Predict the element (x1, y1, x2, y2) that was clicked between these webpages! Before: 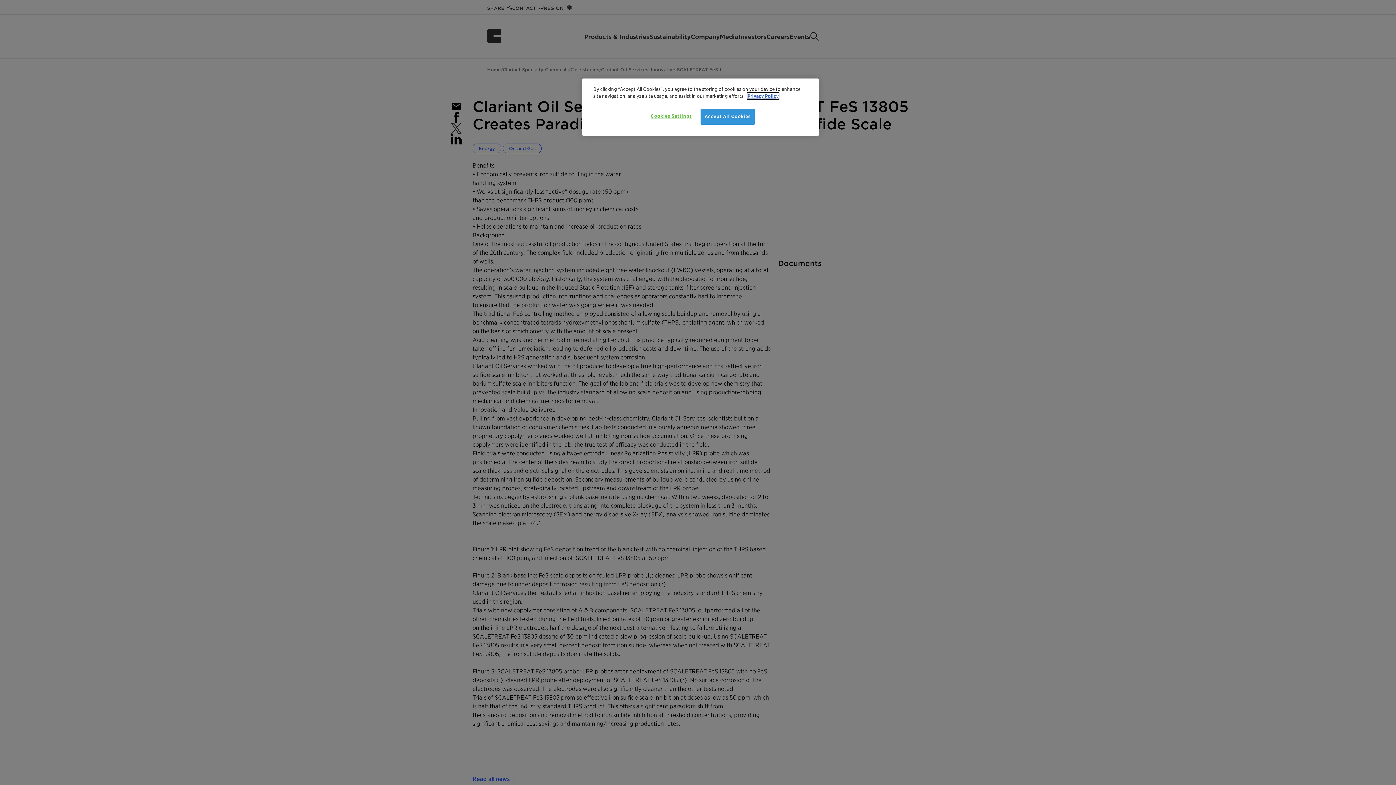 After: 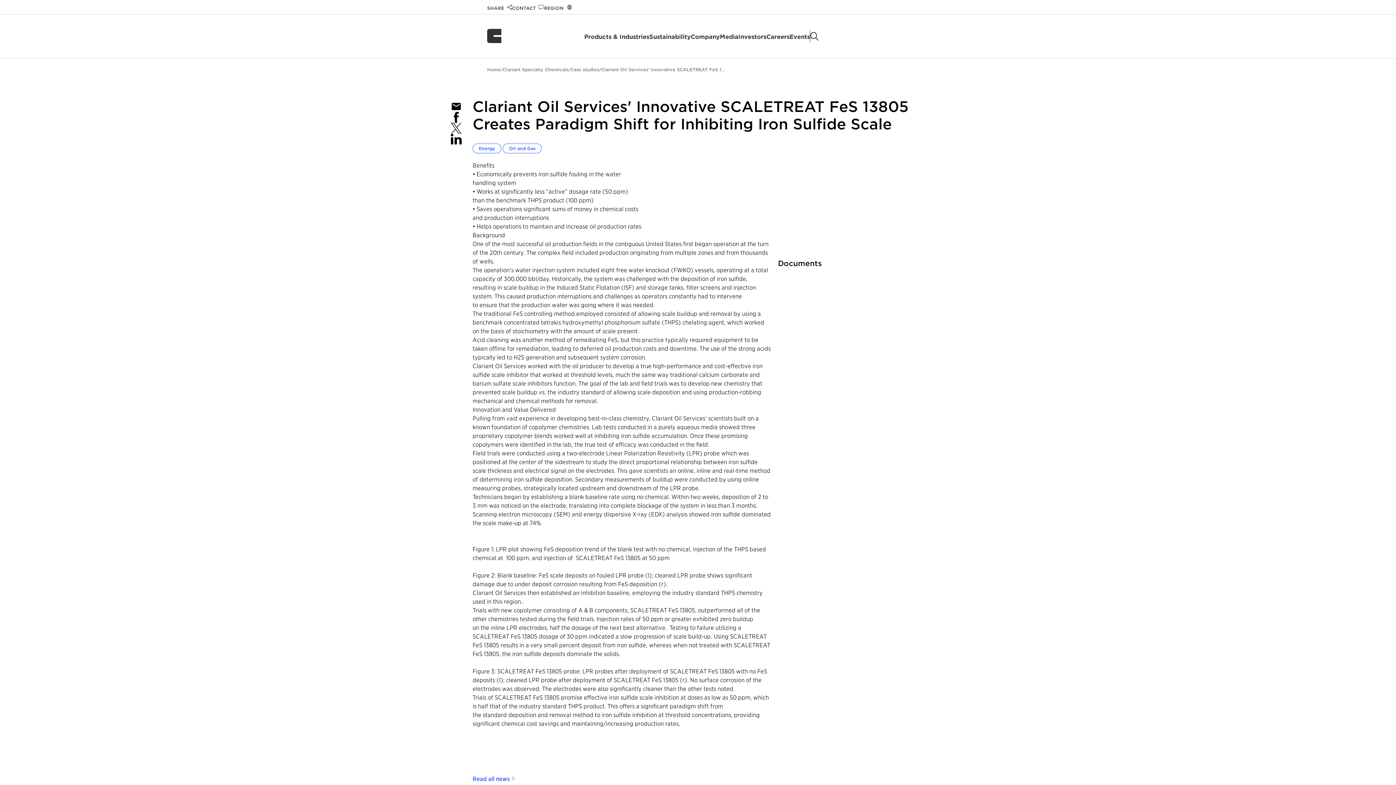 Action: bbox: (700, 108, 754, 124) label: Accept All Cookies